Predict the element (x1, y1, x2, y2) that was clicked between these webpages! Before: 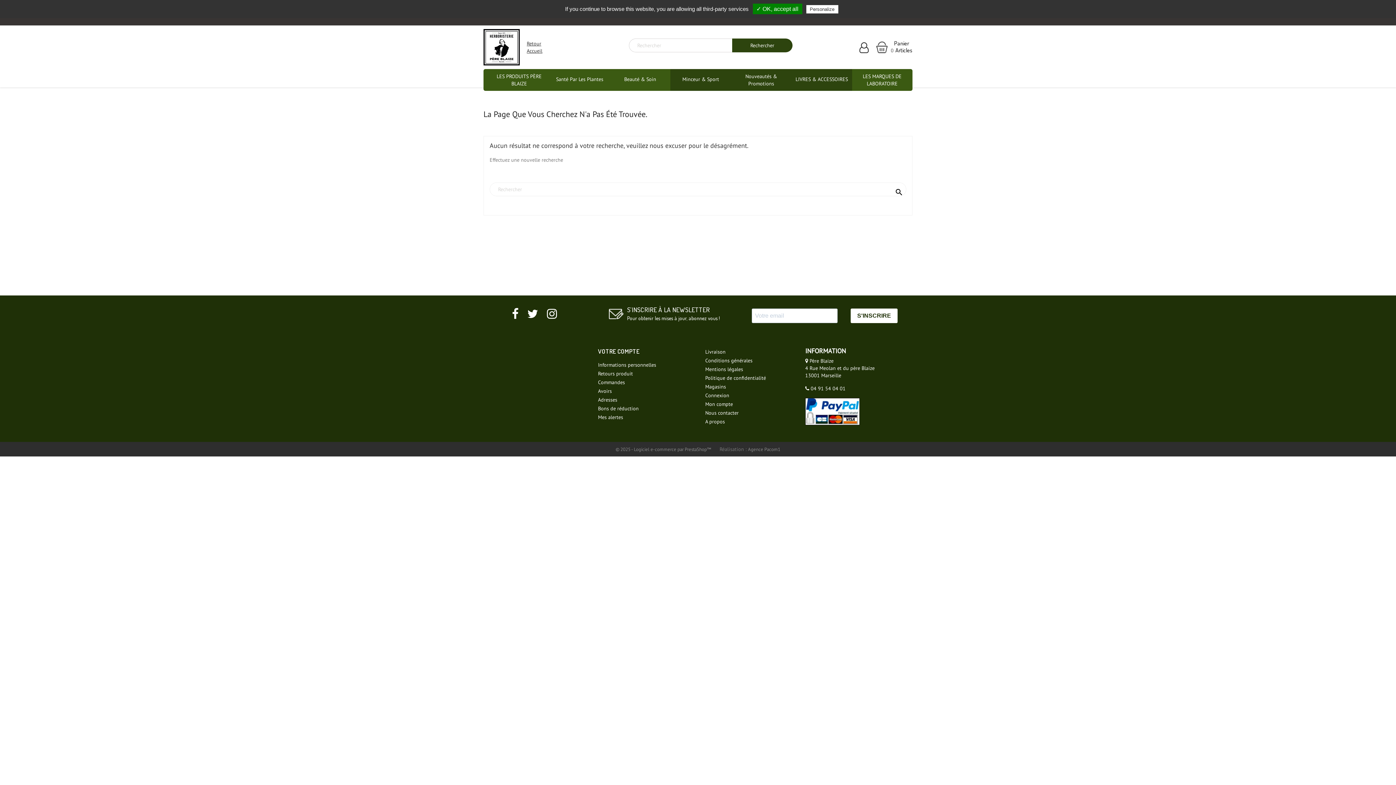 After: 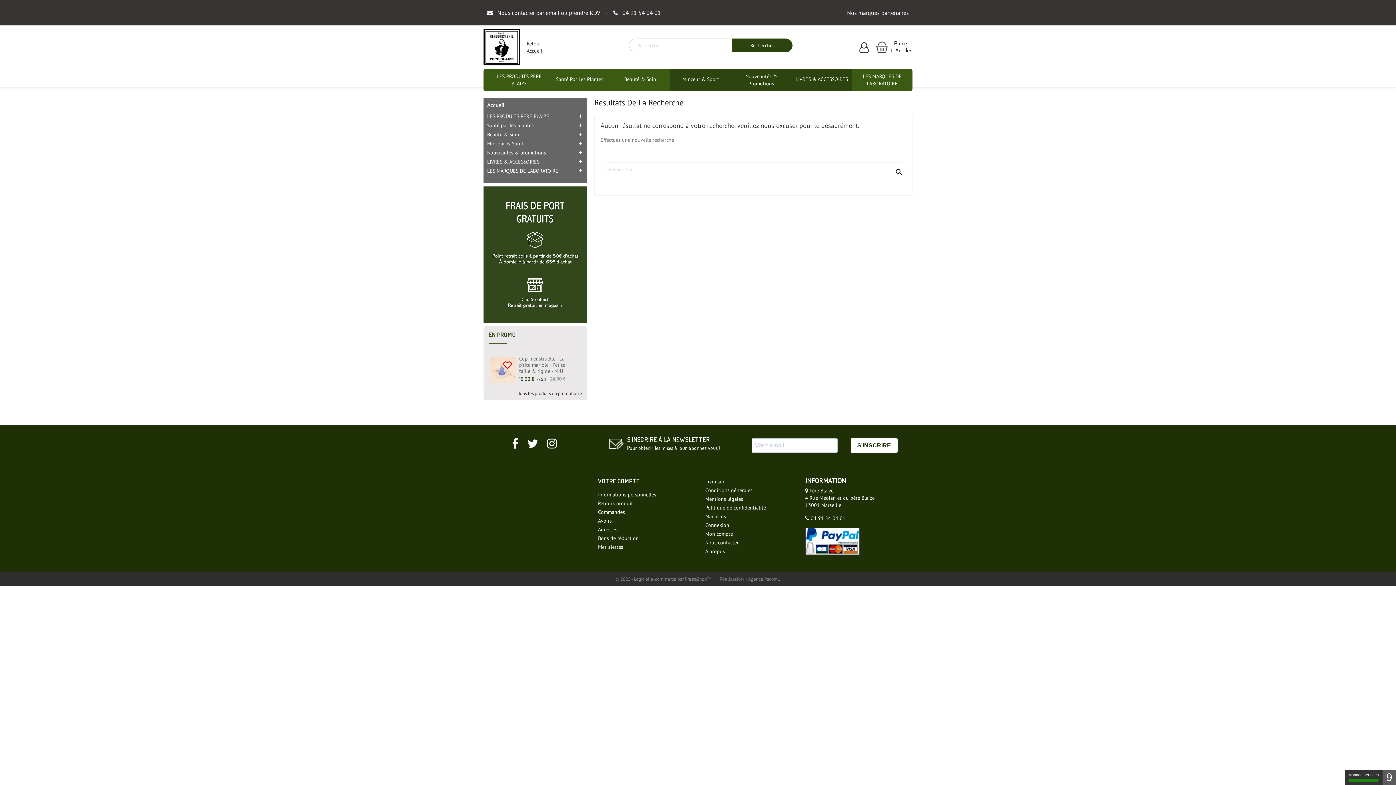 Action: bbox: (732, 38, 792, 52) label: Rechercher